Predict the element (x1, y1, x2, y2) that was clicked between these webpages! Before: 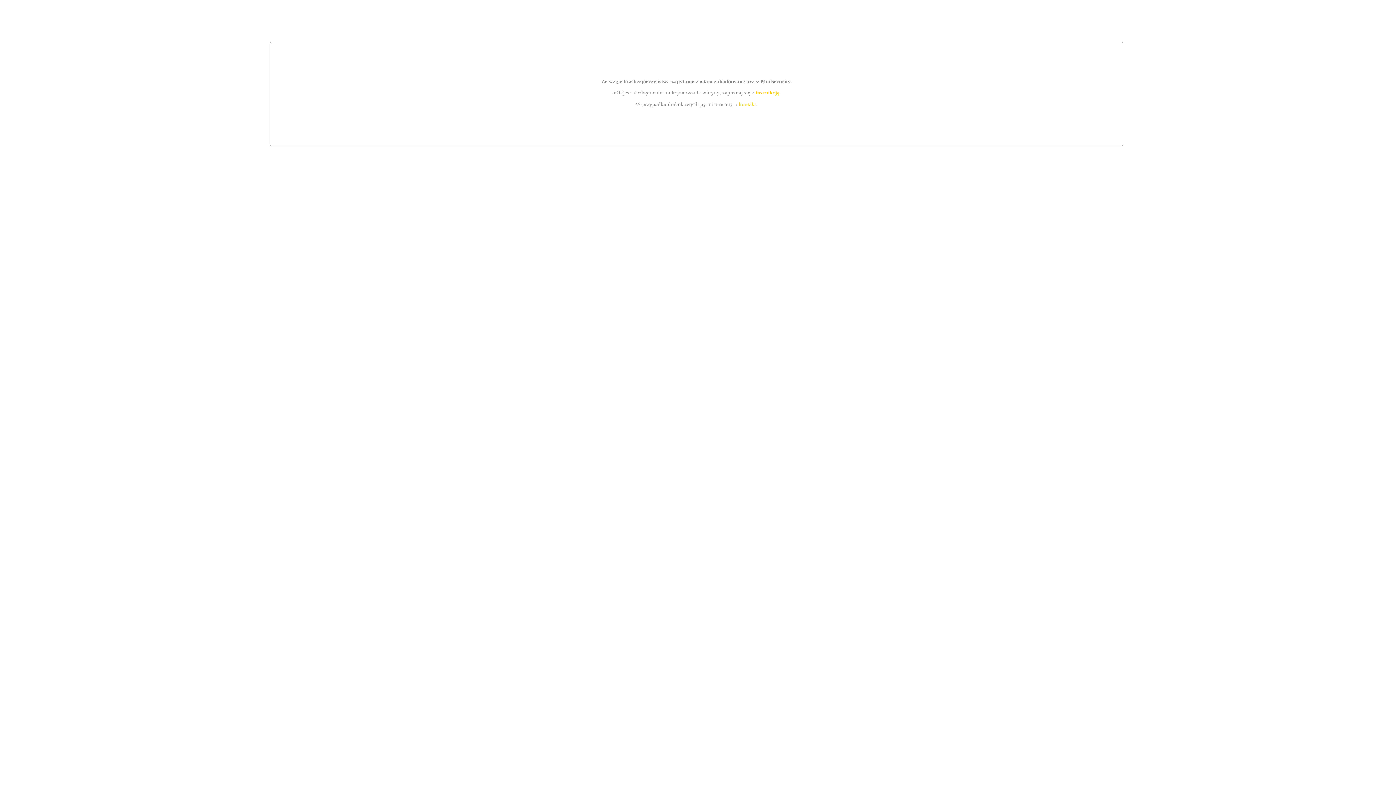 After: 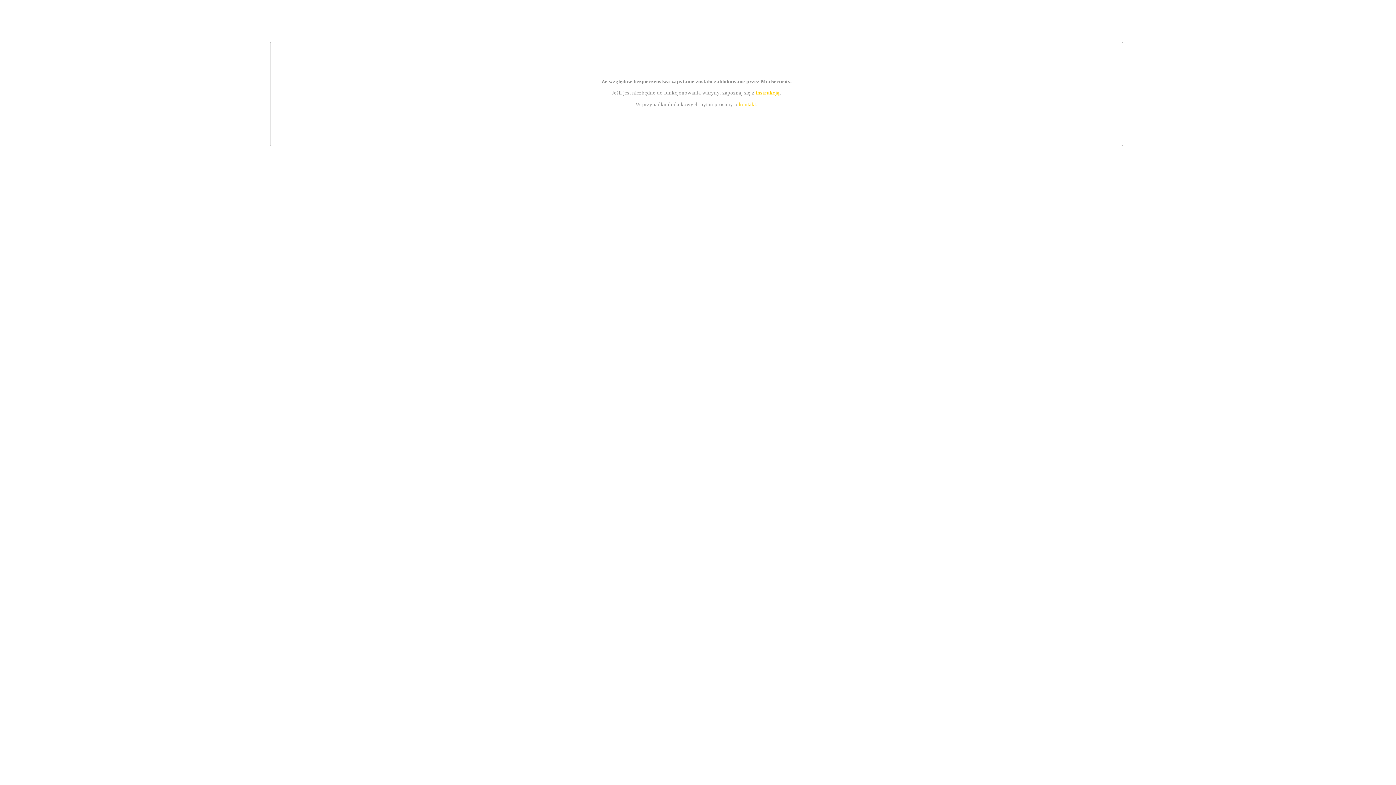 Action: bbox: (739, 101, 756, 107) label: kontakt